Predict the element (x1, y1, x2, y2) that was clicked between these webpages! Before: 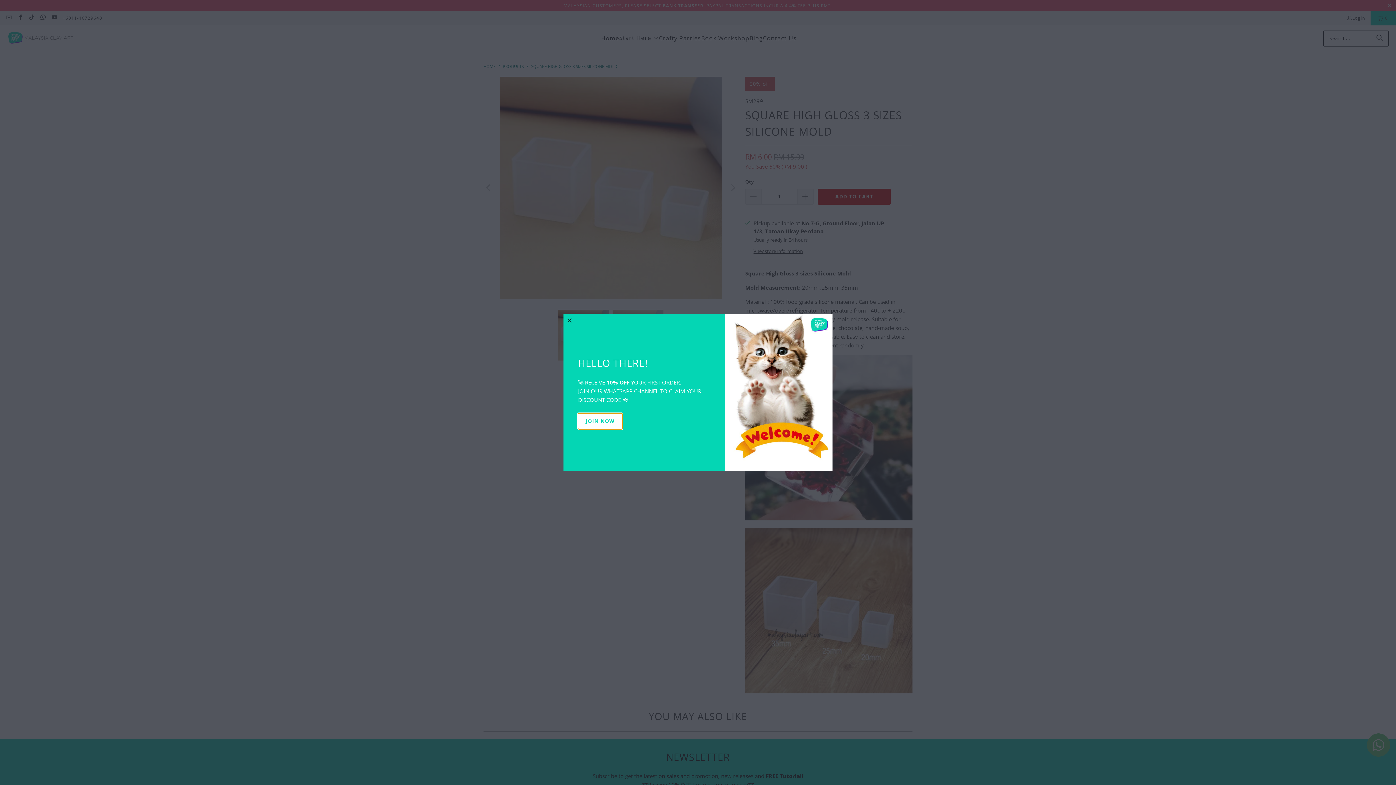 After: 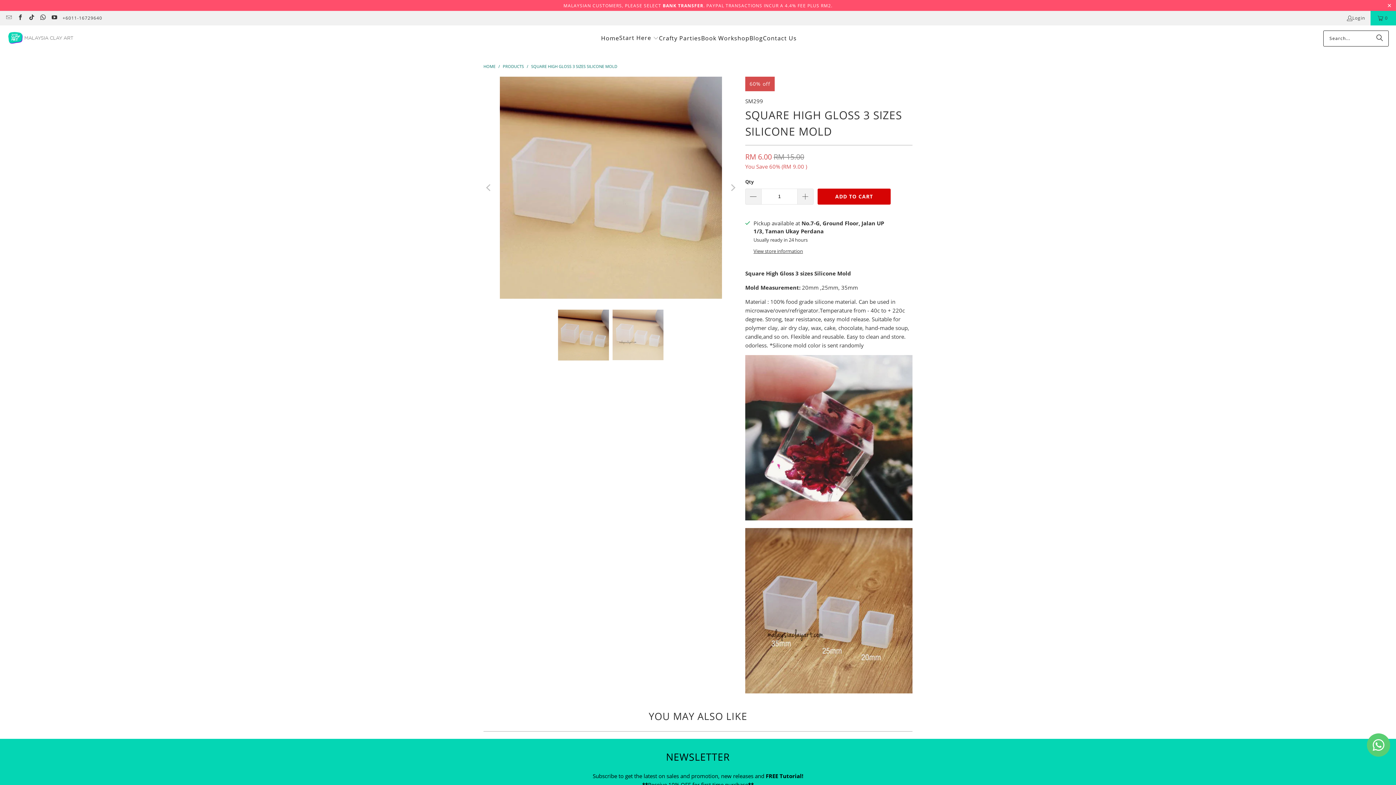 Action: bbox: (563, 314, 576, 327) label: close